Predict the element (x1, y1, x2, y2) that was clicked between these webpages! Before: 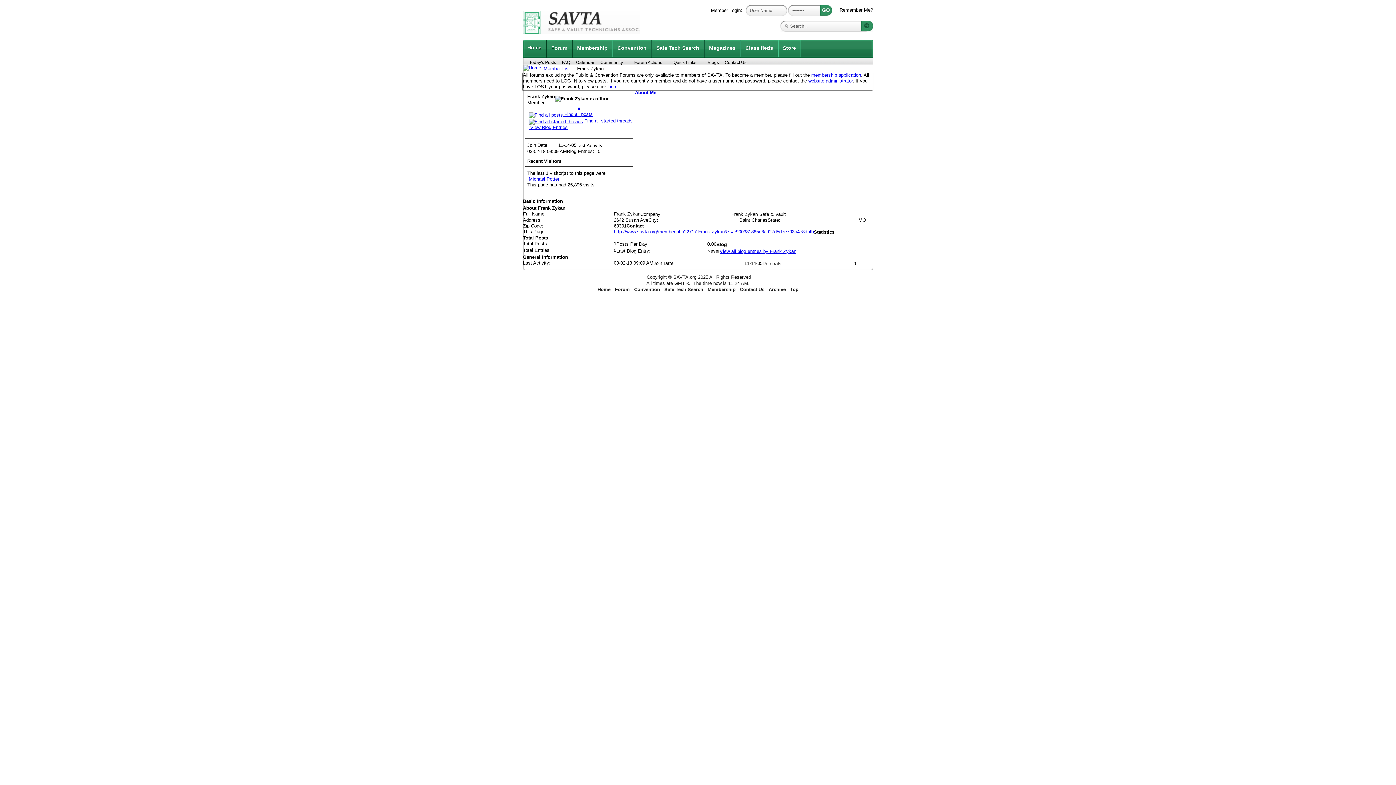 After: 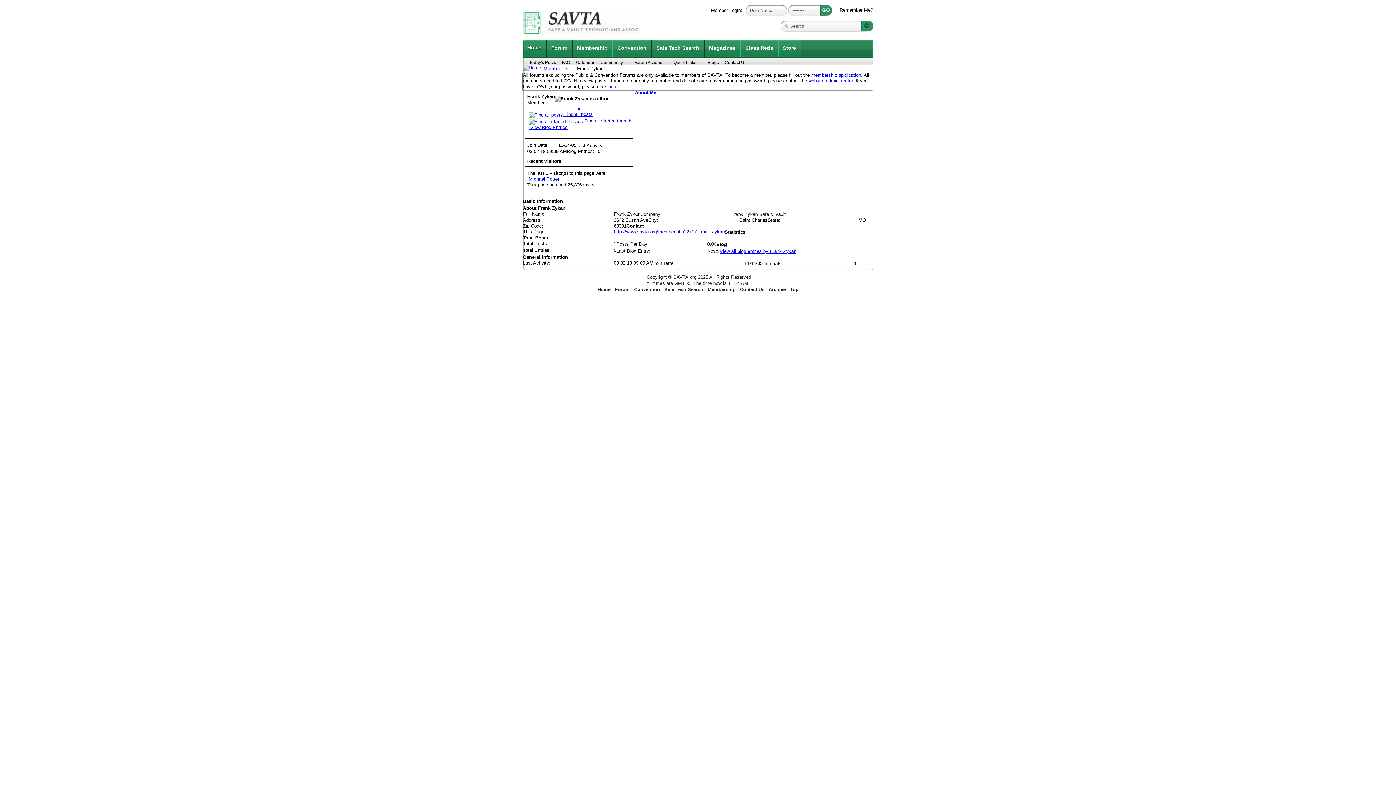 Action: bbox: (525, 107, 632, 109)